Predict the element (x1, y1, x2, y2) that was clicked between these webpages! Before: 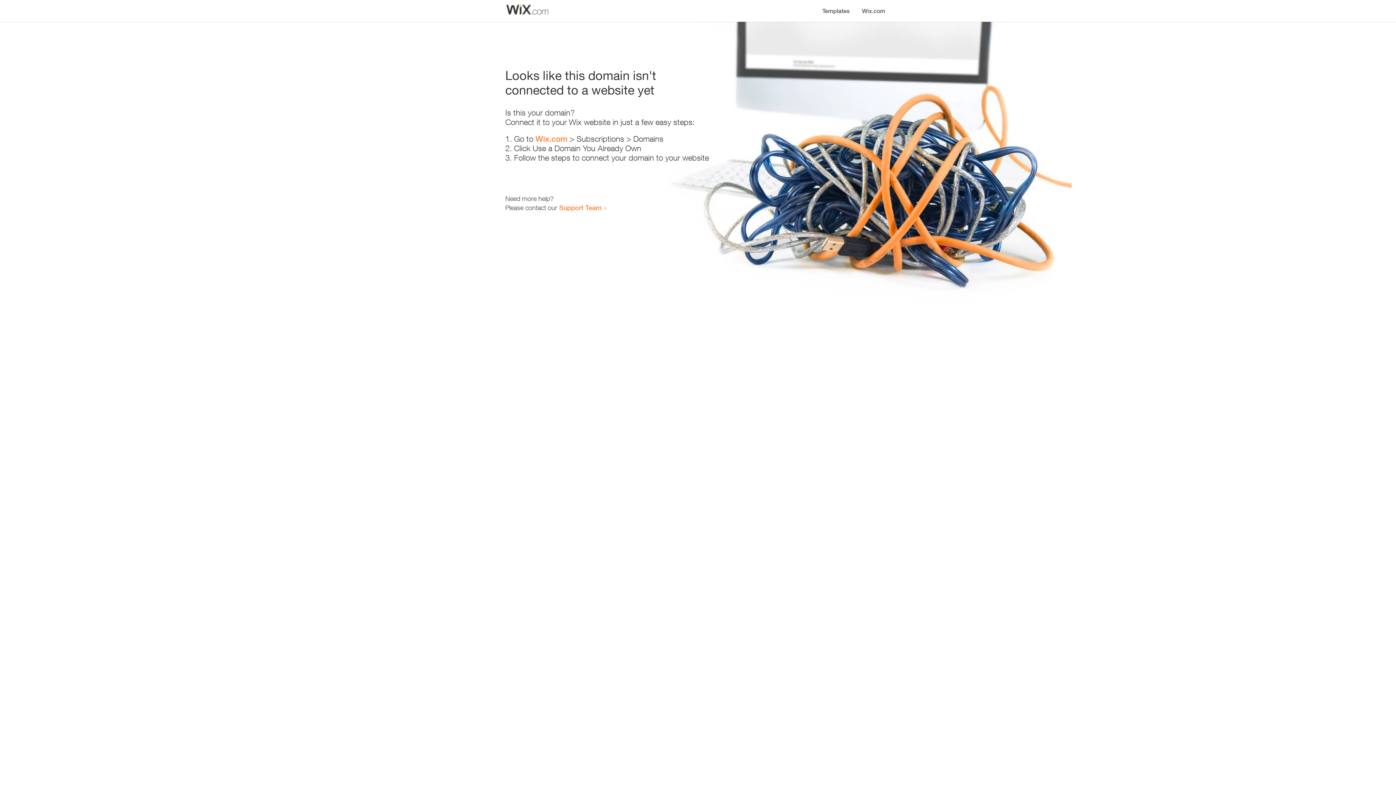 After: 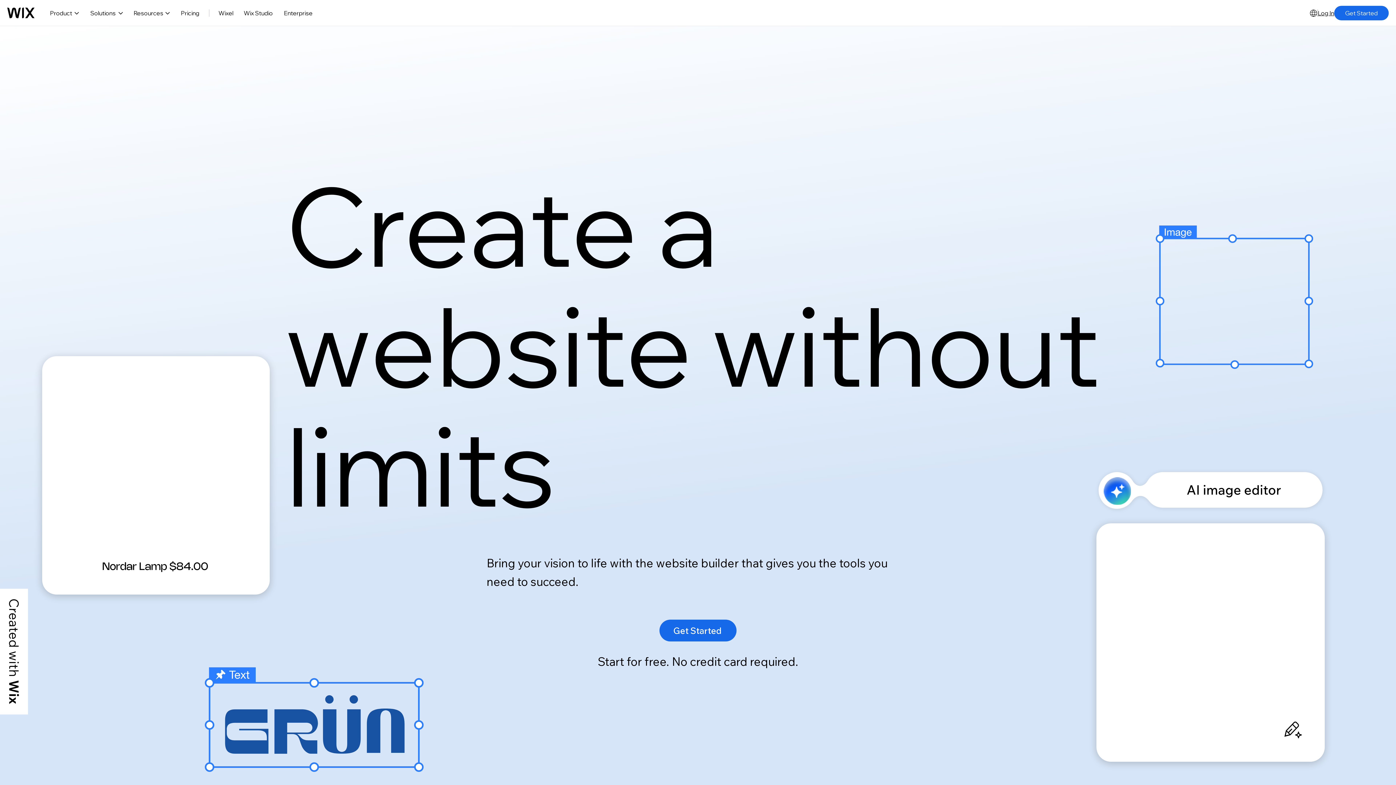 Action: label: Wix.com bbox: (535, 134, 567, 143)